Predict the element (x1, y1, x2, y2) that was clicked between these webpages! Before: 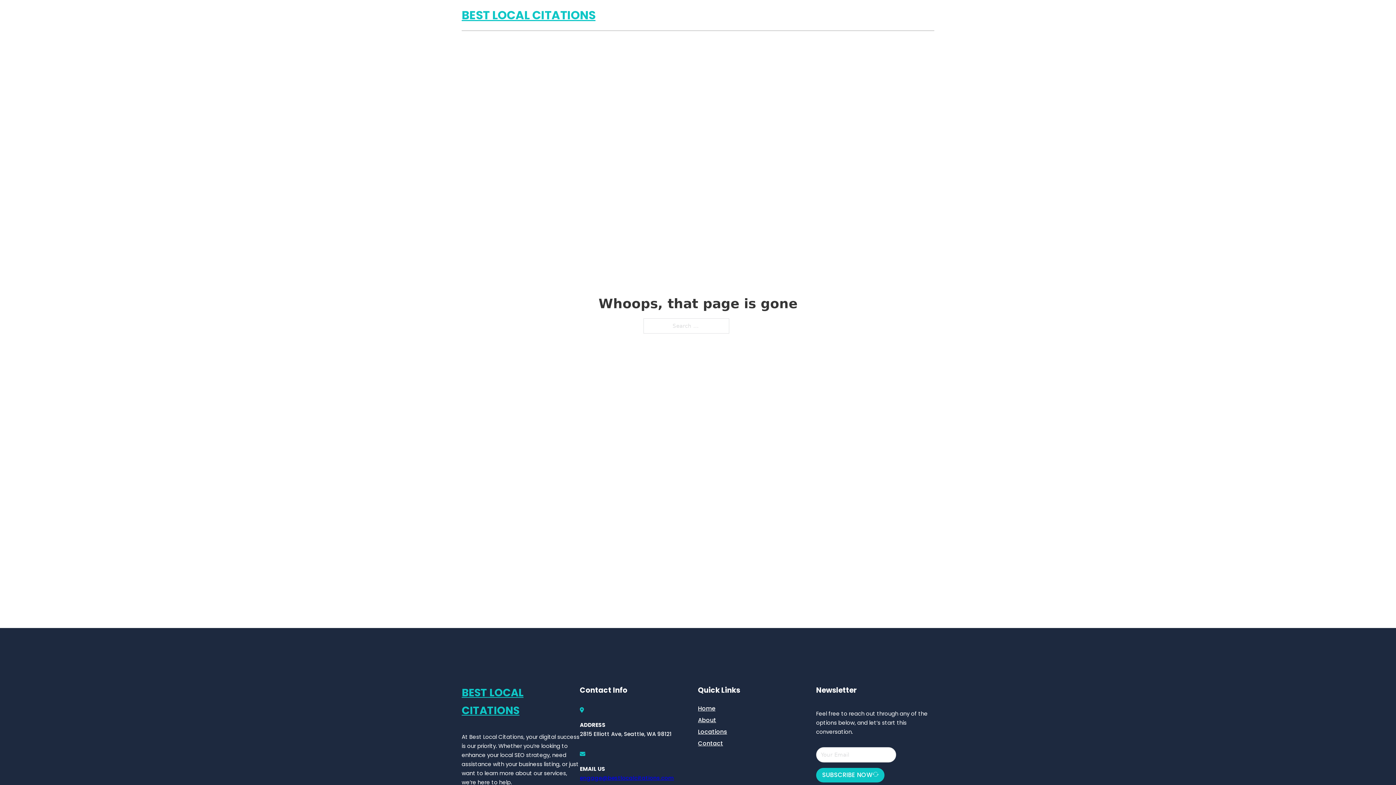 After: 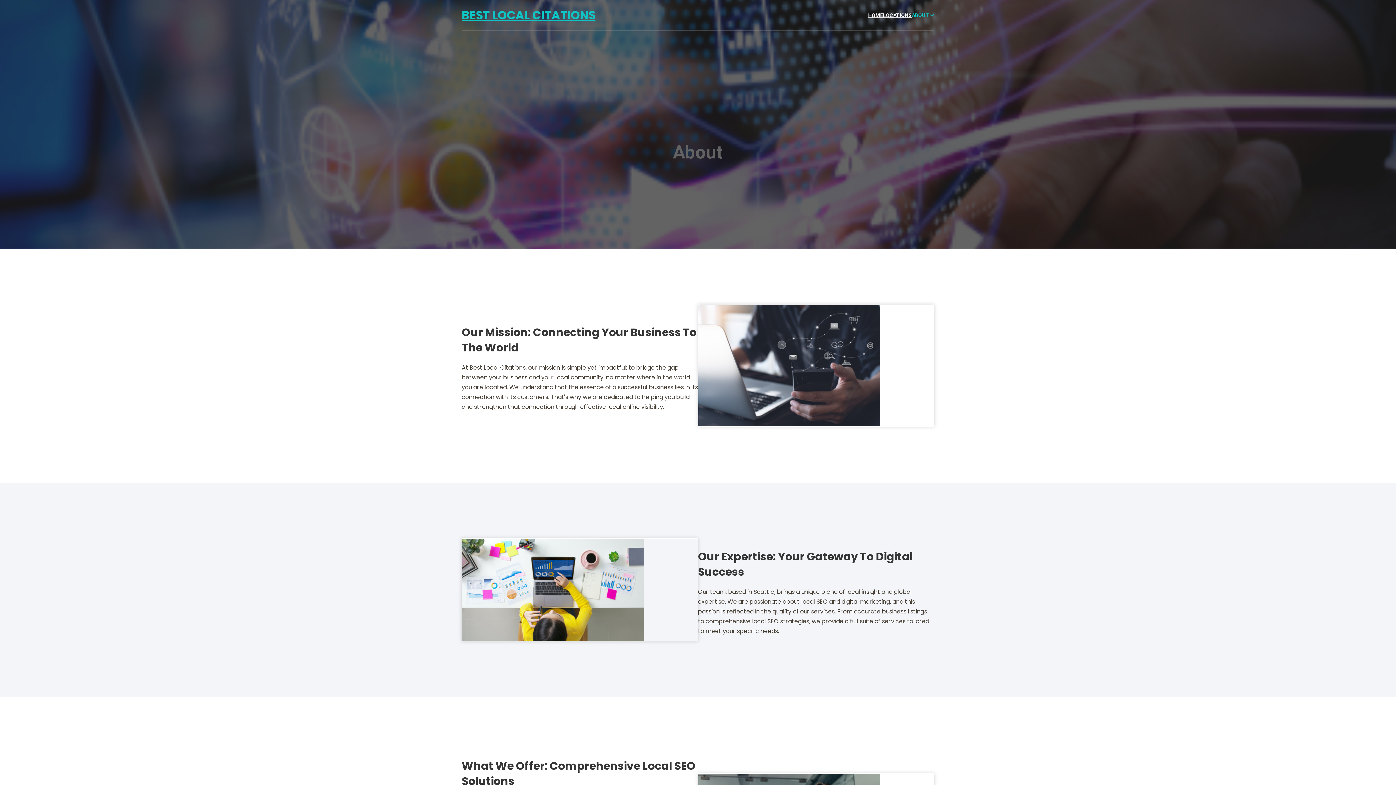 Action: bbox: (698, 715, 716, 725) label: About